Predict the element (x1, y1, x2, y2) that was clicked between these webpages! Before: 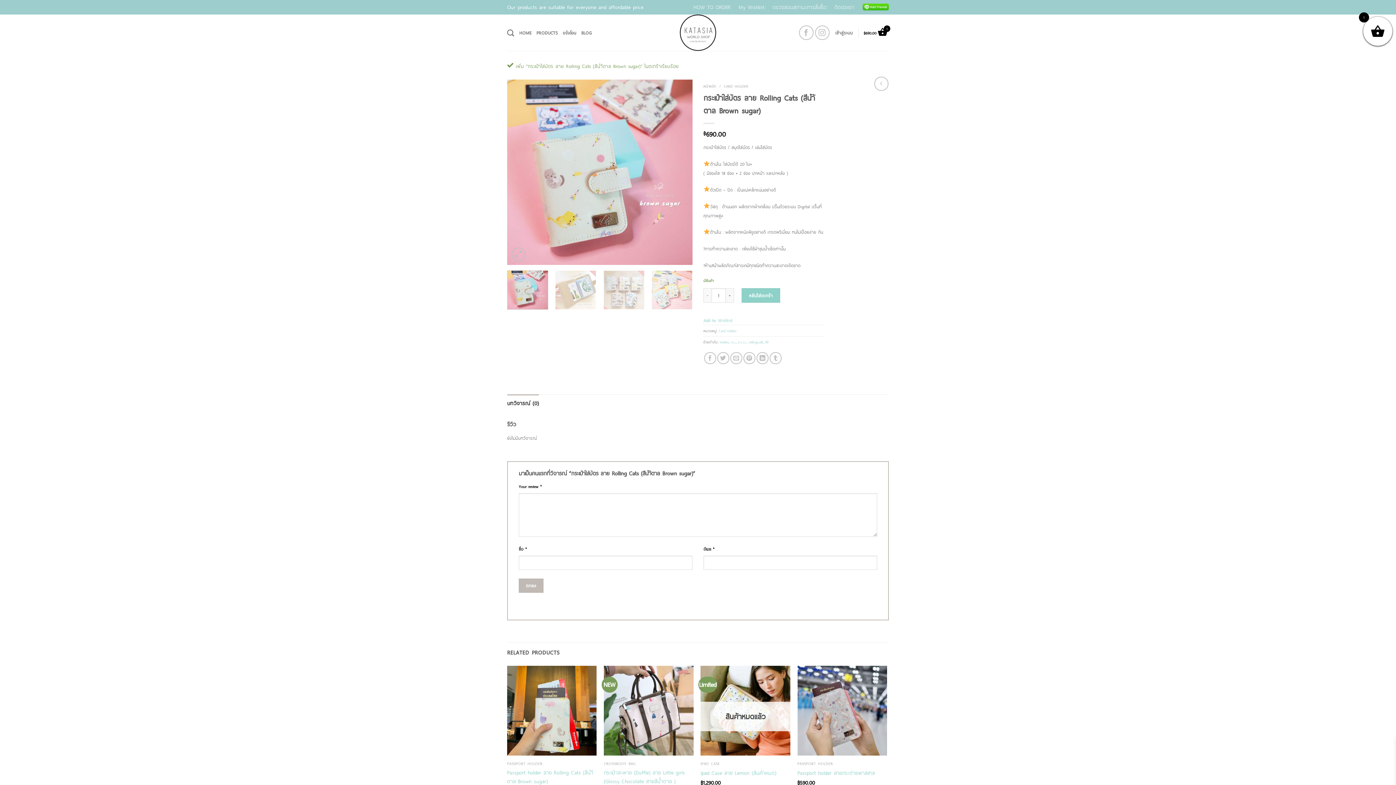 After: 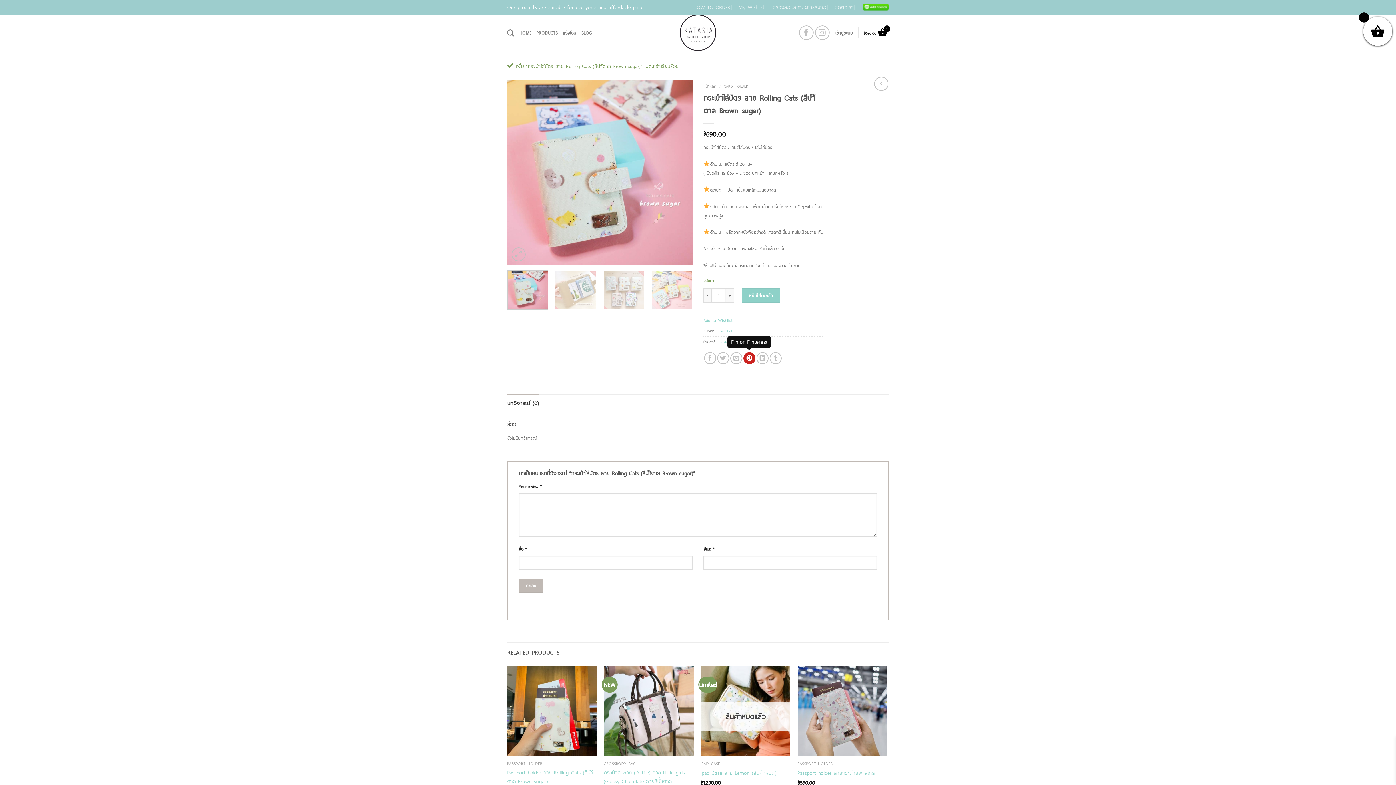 Action: bbox: (743, 352, 755, 364)